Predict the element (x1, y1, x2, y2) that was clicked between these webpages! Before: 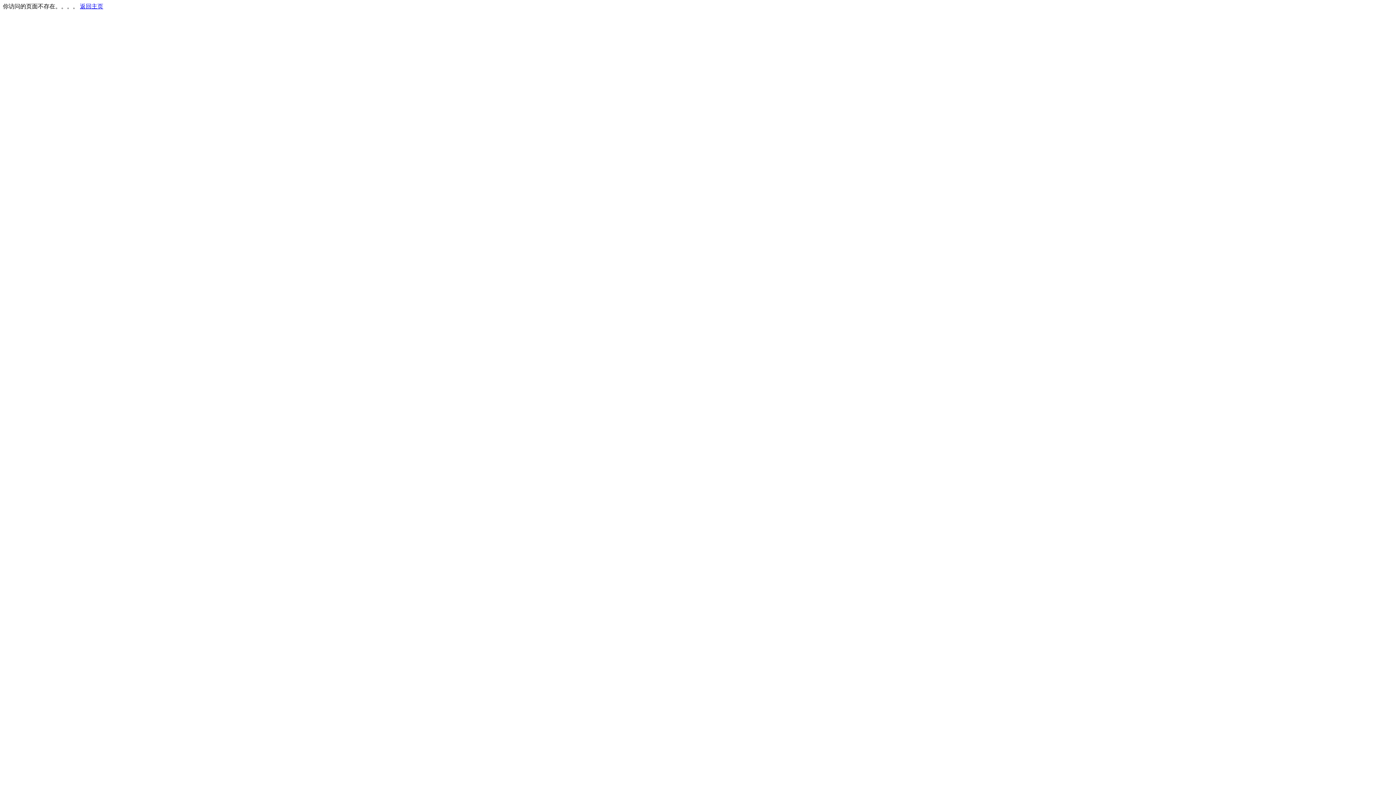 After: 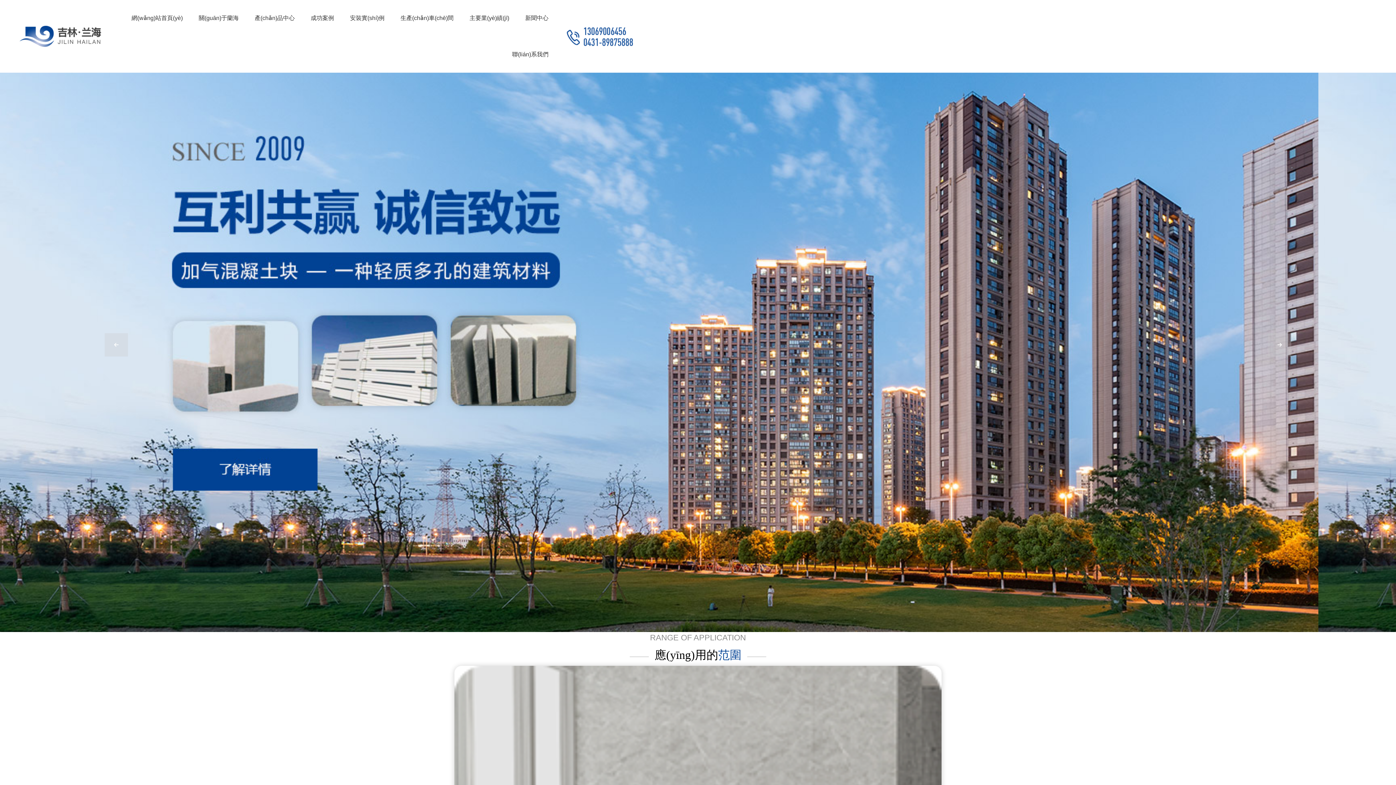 Action: bbox: (80, 3, 103, 9) label: 返回主页